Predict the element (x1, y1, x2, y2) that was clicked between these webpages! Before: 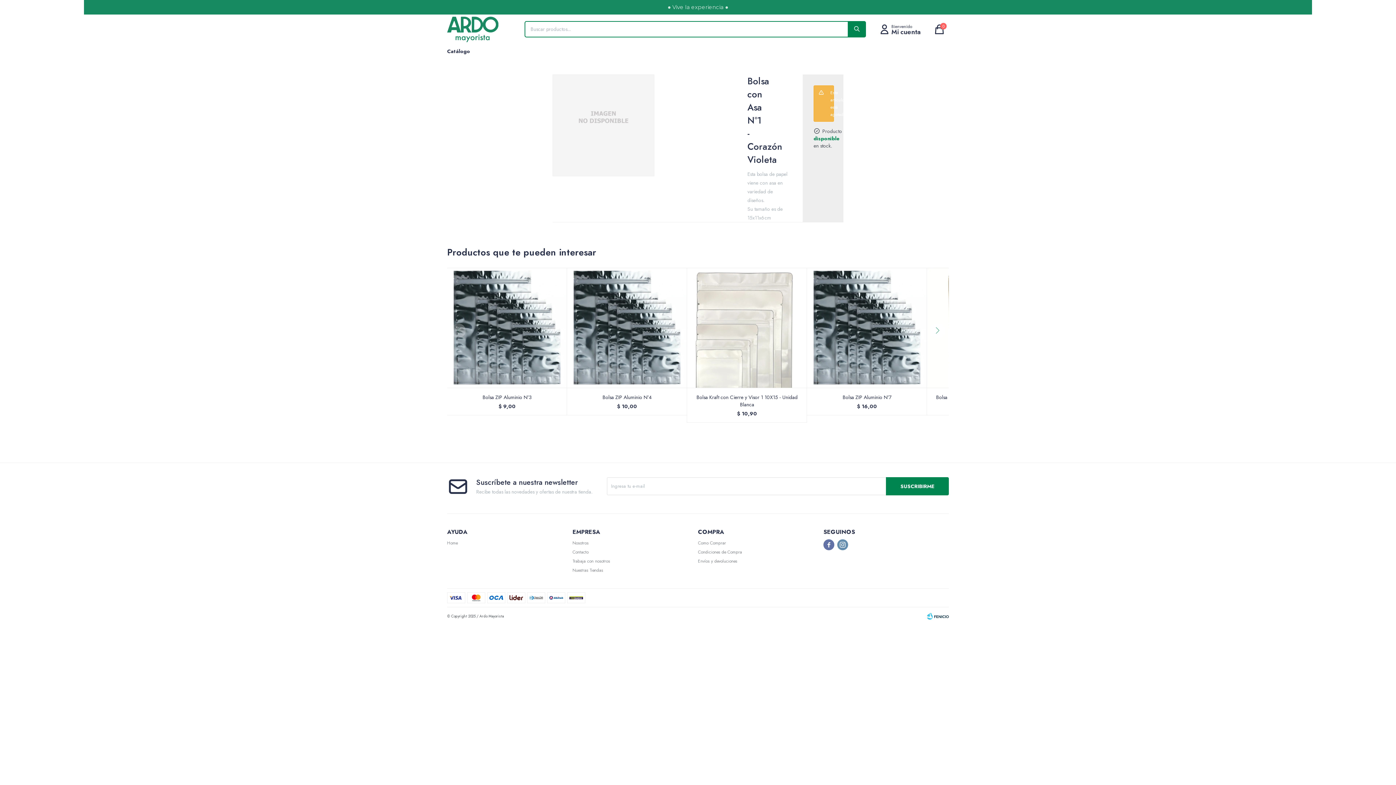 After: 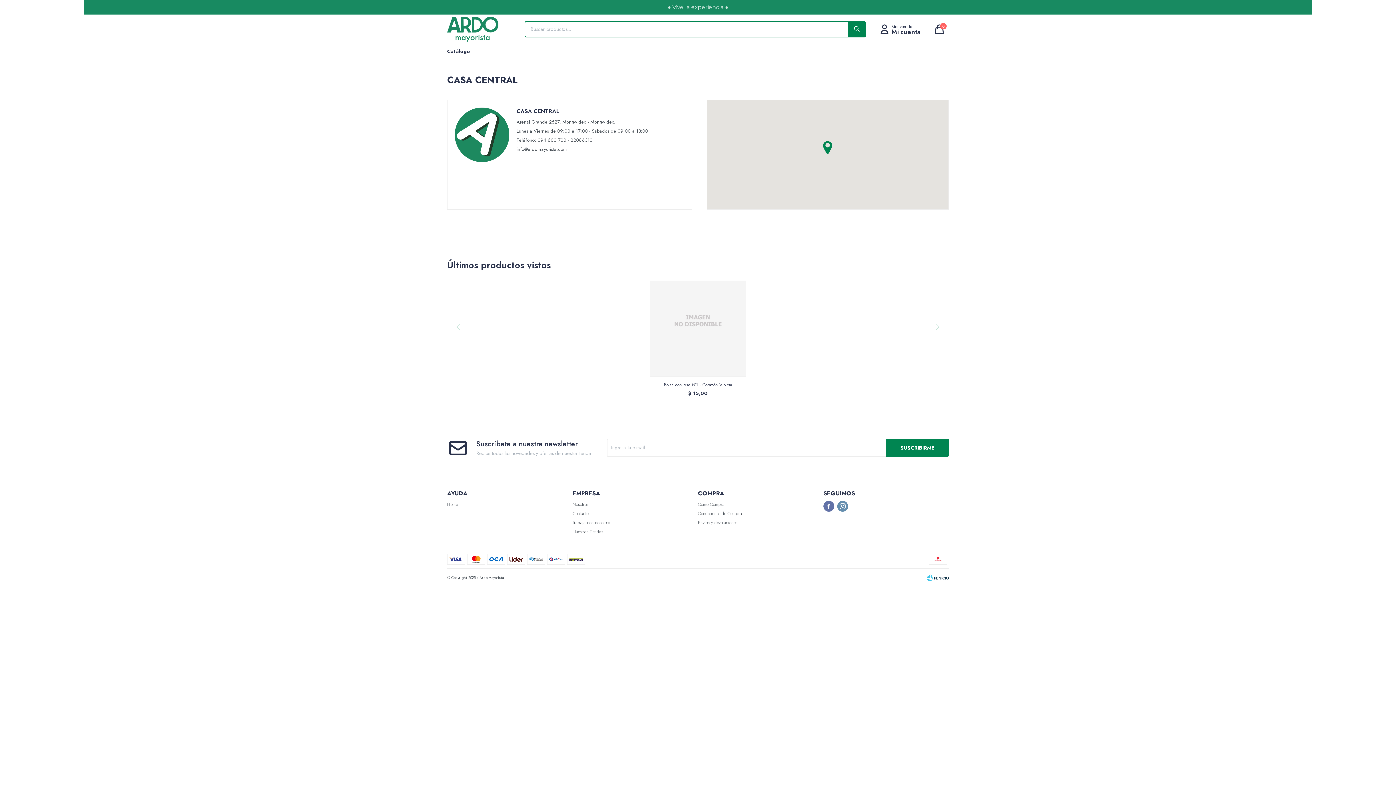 Action: bbox: (572, 567, 603, 573) label: Nuestras Tiendas